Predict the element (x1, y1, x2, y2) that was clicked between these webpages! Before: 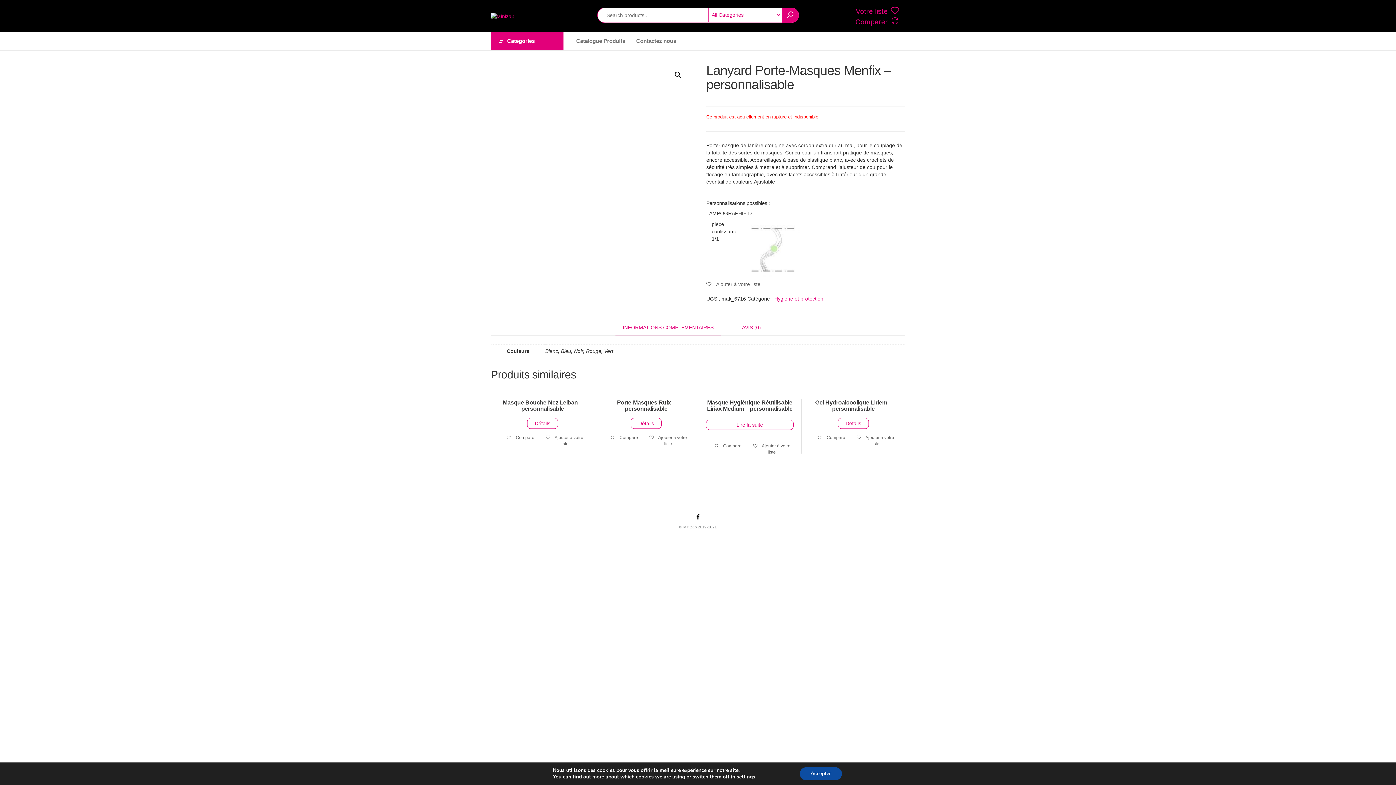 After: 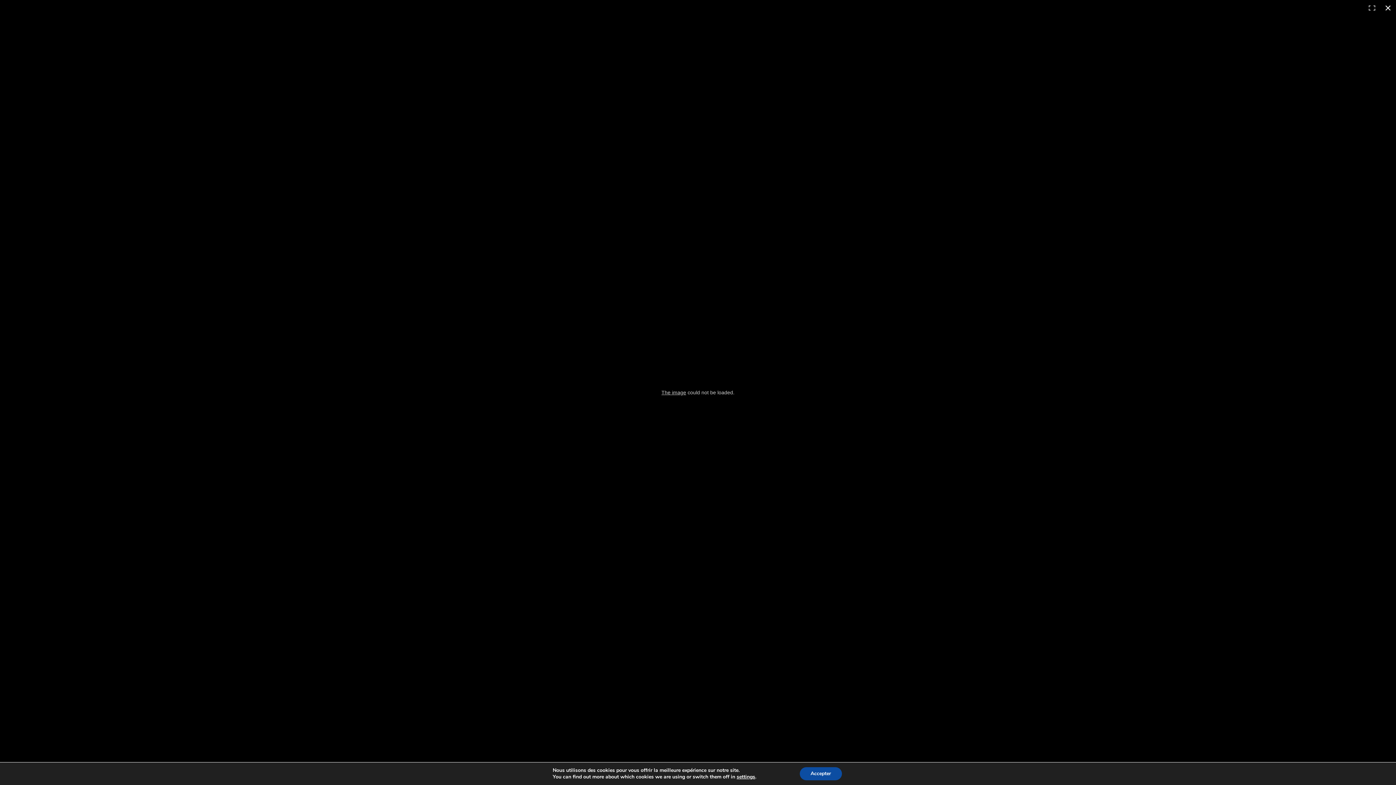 Action: bbox: (671, 68, 684, 81) label: 🔍